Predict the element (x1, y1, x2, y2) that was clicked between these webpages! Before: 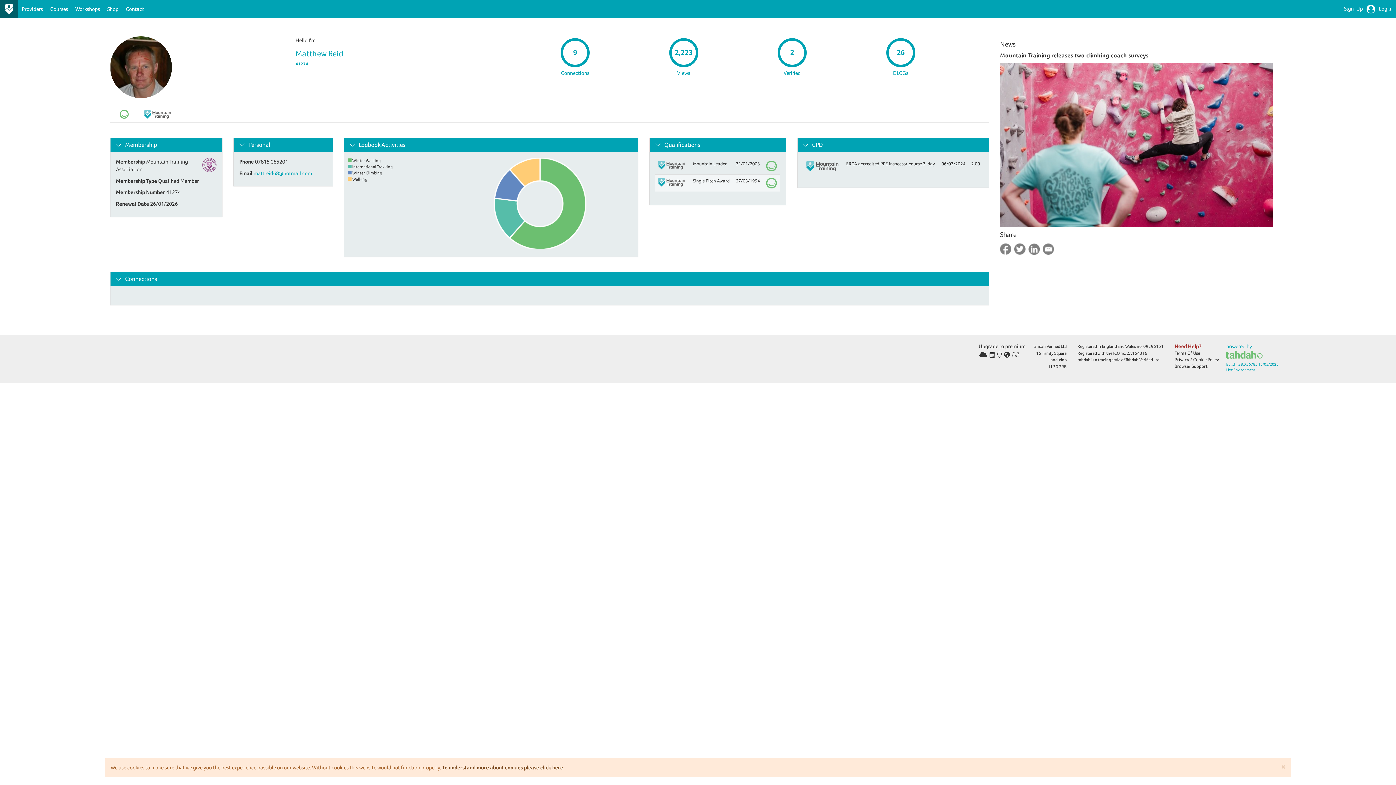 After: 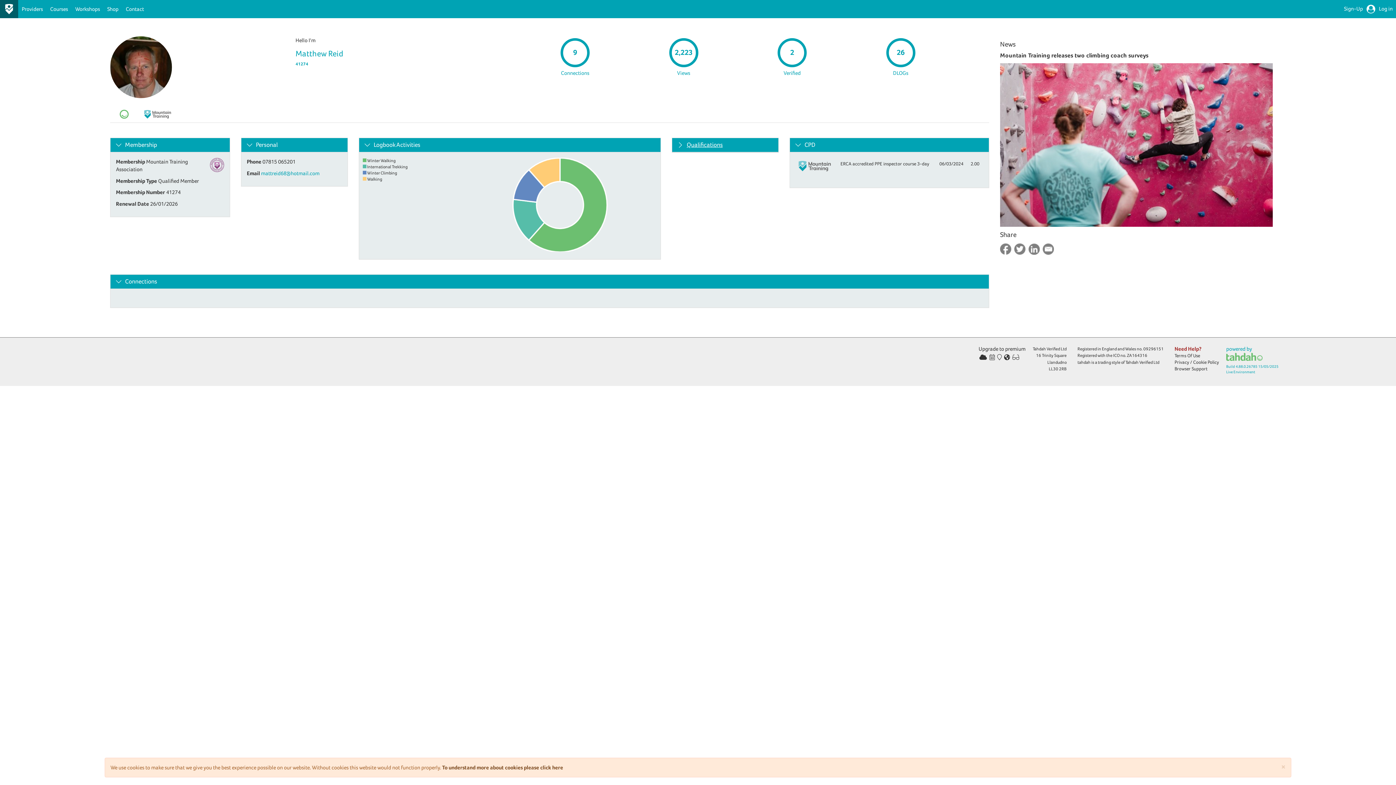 Action: bbox: (664, 141, 700, 148) label: Qualifications